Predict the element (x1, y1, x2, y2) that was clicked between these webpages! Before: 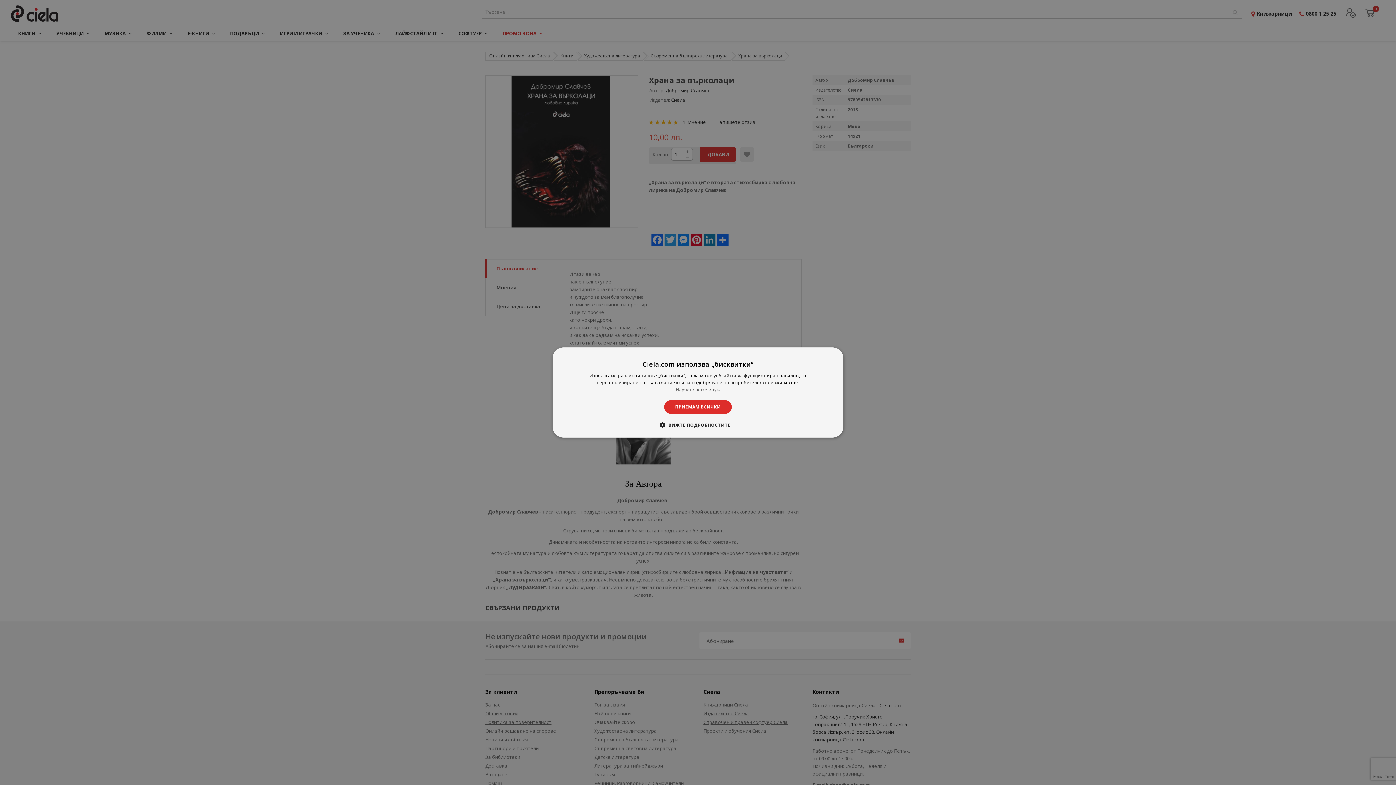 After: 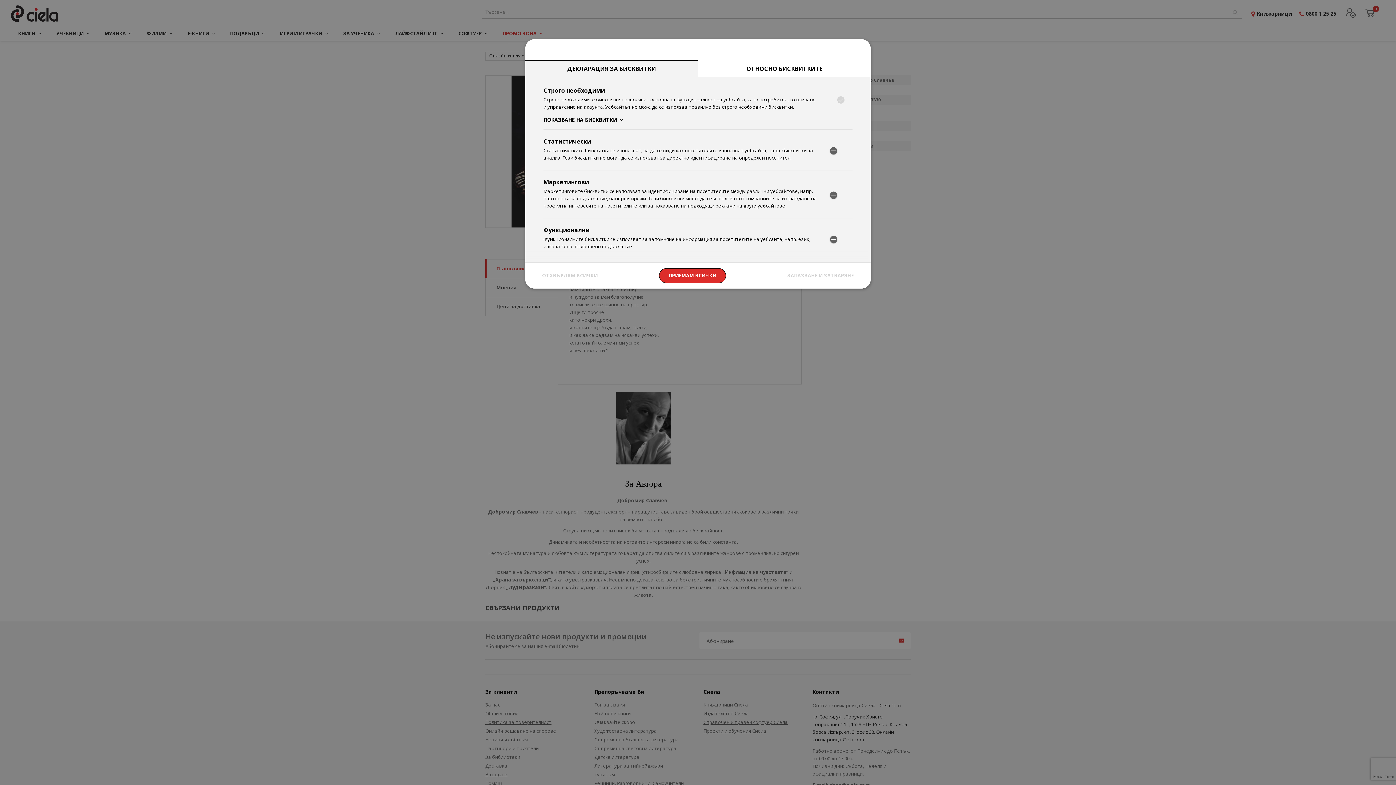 Action: bbox: (665, 421, 730, 428) label:  ВИЖТЕ ПОДРОБНОСТИТЕ